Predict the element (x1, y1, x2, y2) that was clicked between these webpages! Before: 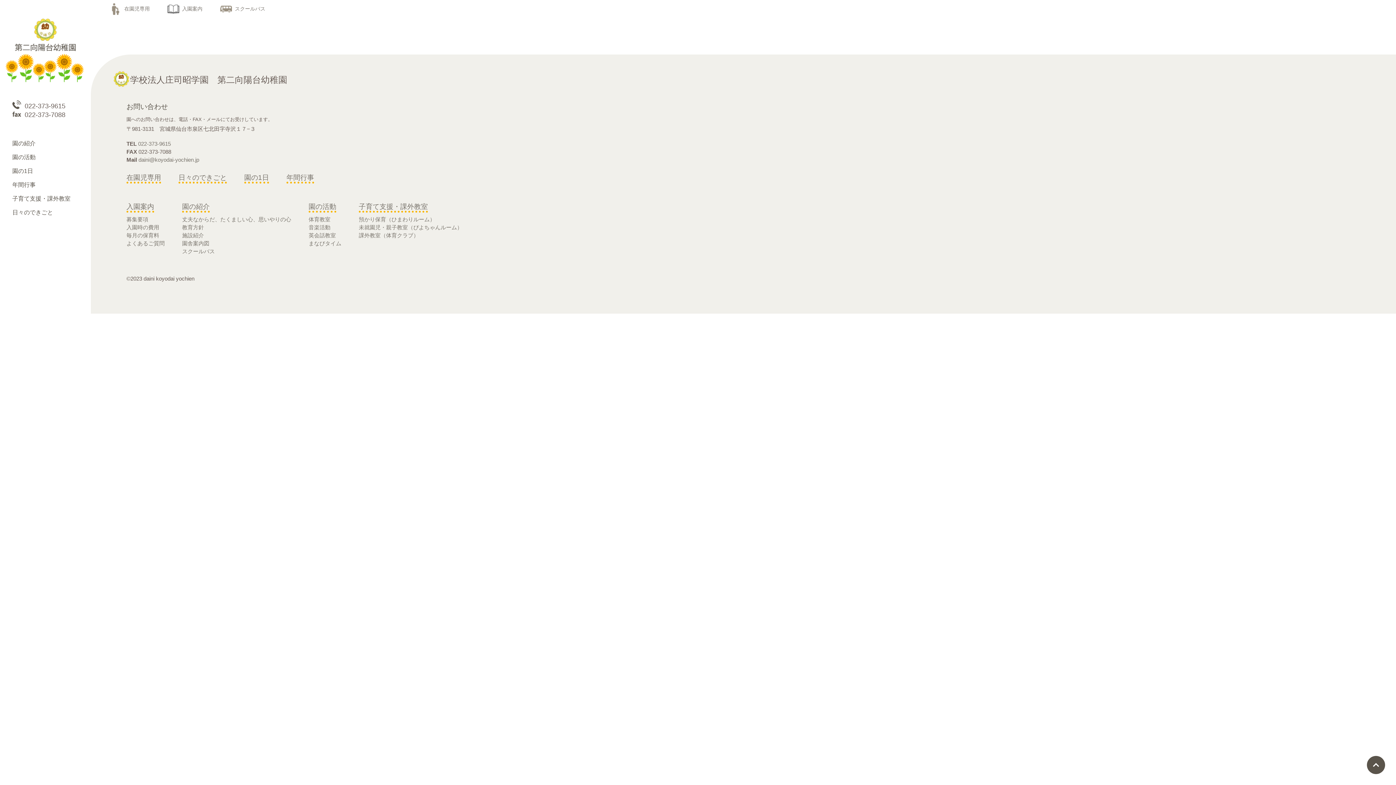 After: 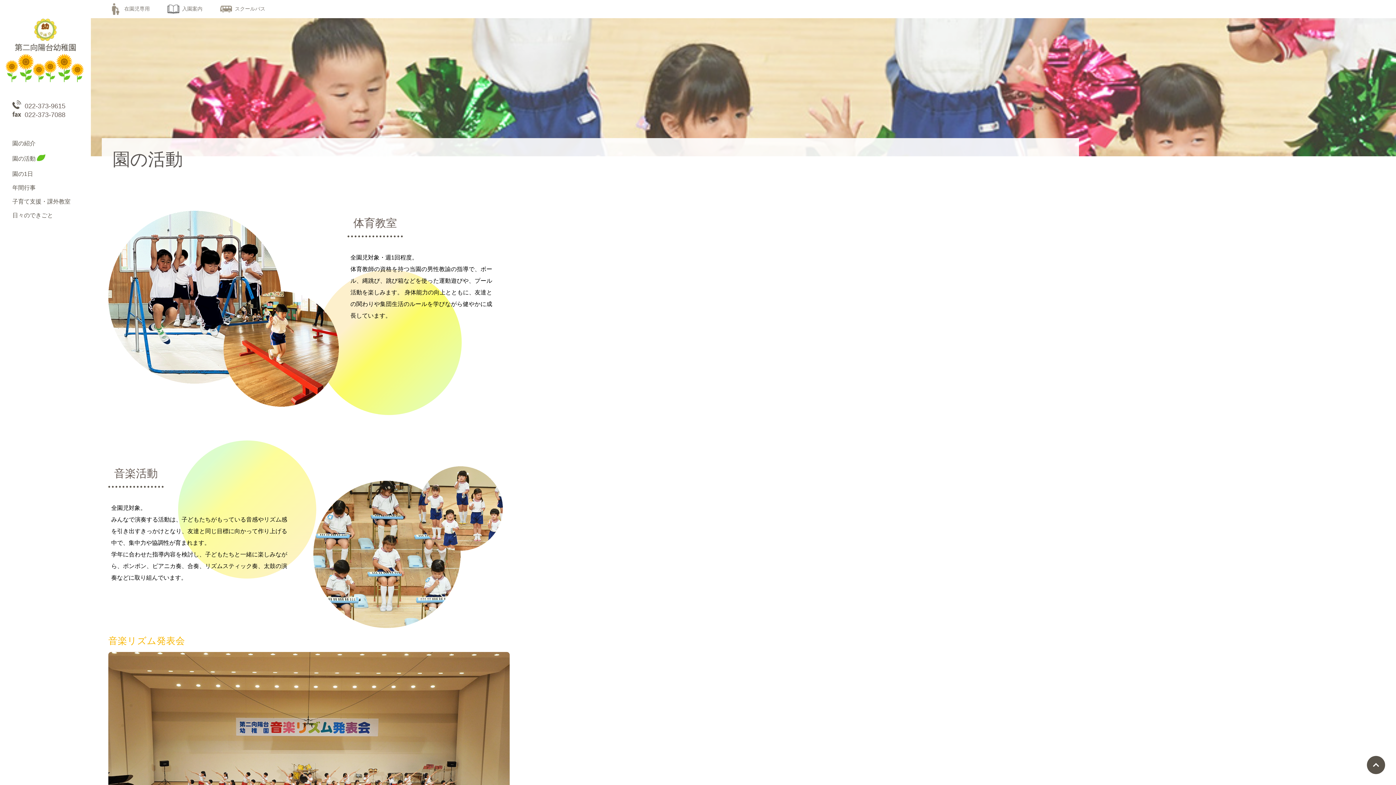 Action: bbox: (308, 202, 336, 210) label: 園の活動